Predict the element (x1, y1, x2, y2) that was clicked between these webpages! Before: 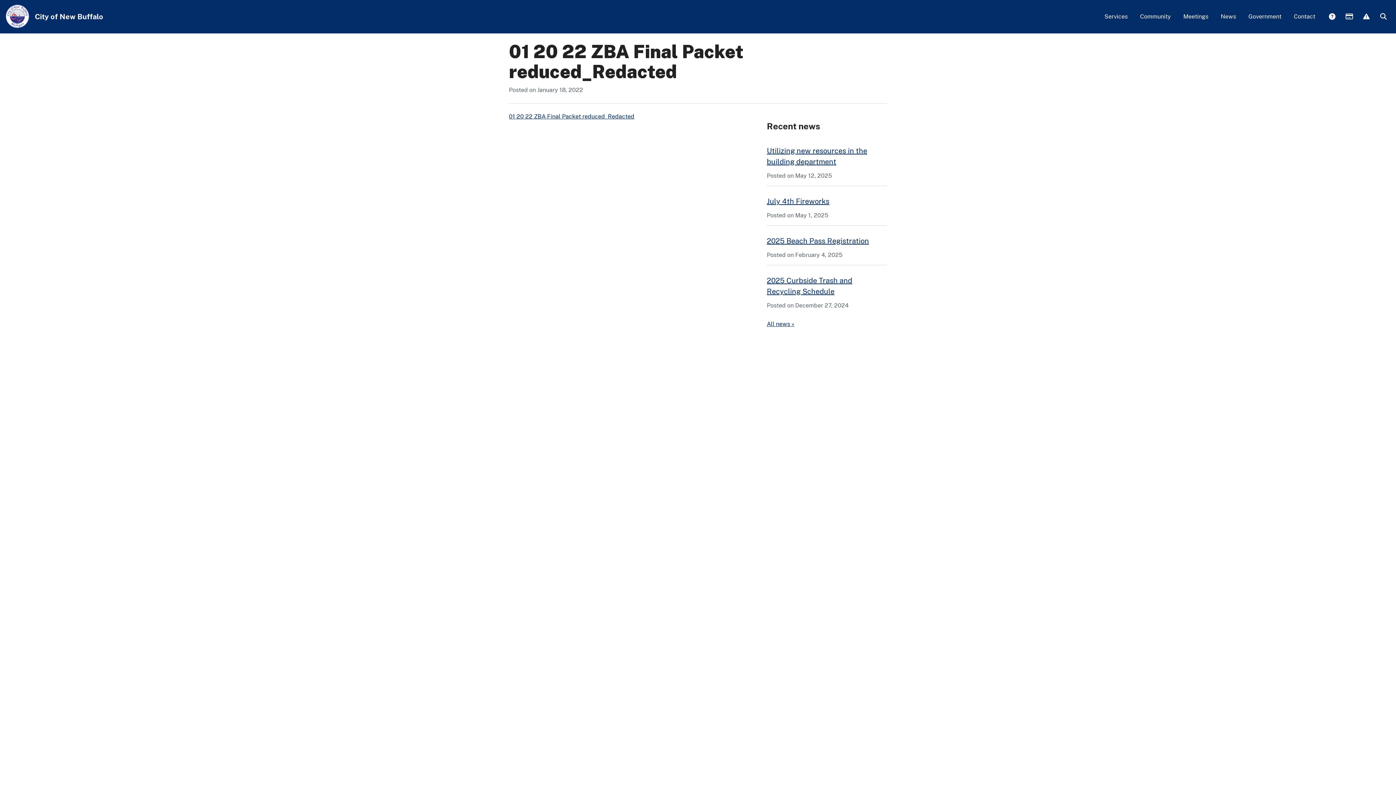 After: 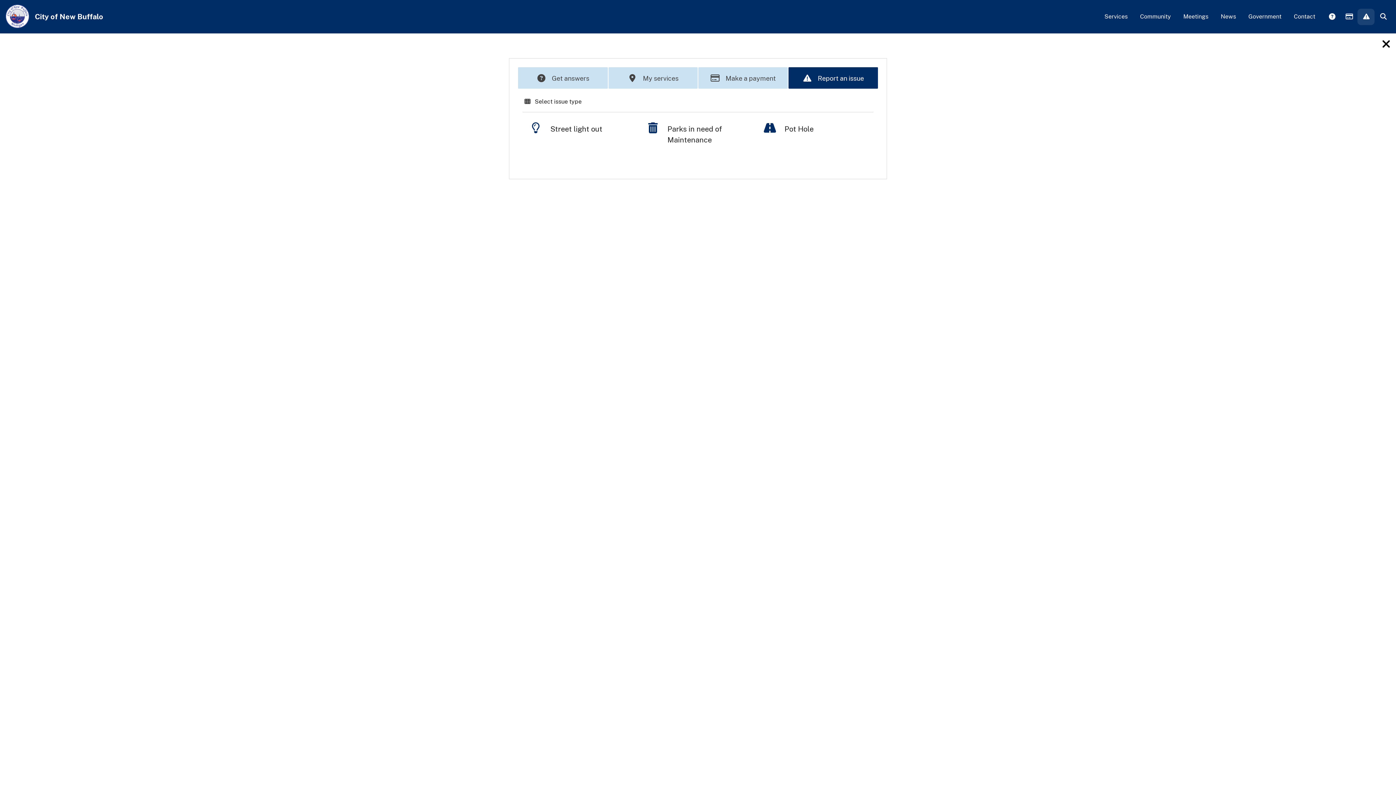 Action: label:  Report Issue bbox: (1357, 8, 1374, 25)